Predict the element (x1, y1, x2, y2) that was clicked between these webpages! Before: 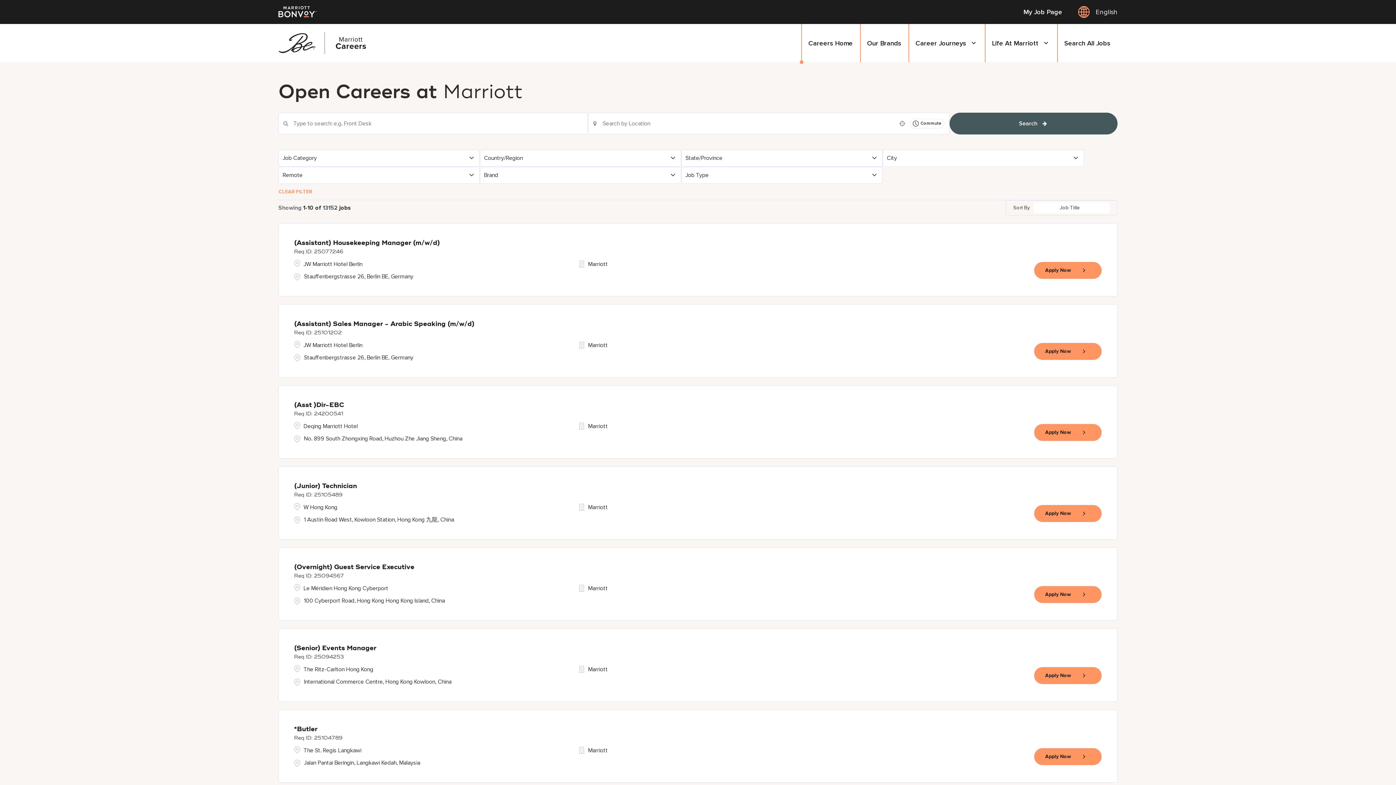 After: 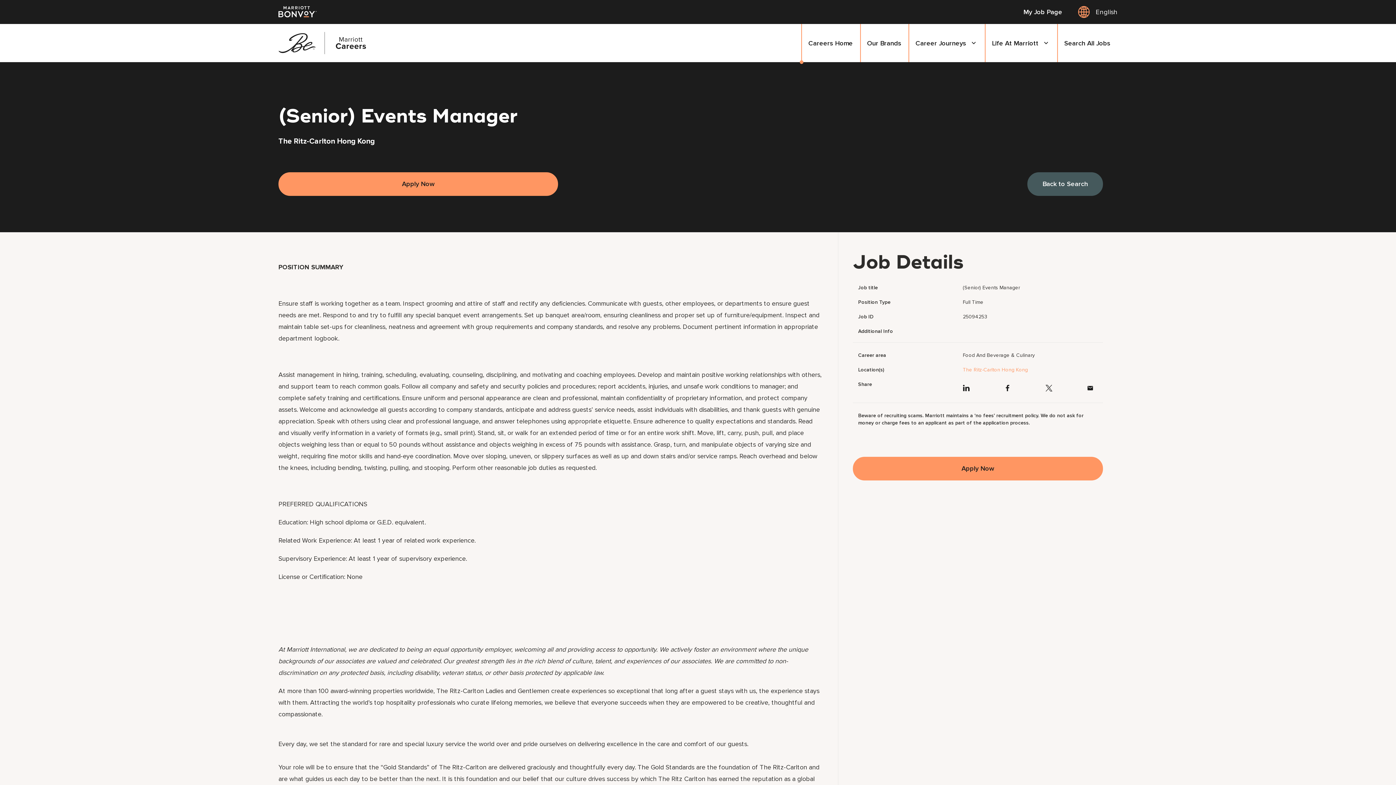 Action: label: Apply Now, (Senior) Events Manager bbox: (1034, 667, 1102, 684)